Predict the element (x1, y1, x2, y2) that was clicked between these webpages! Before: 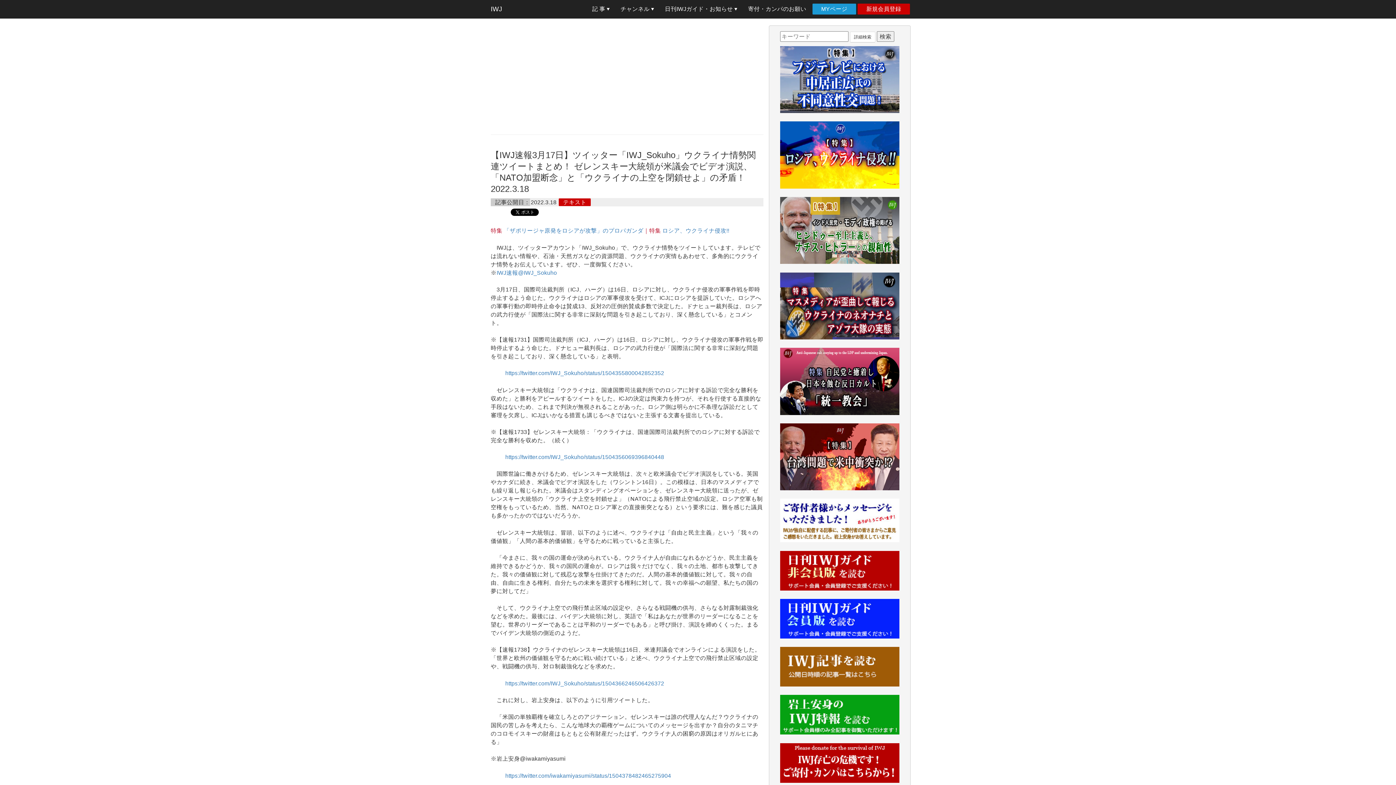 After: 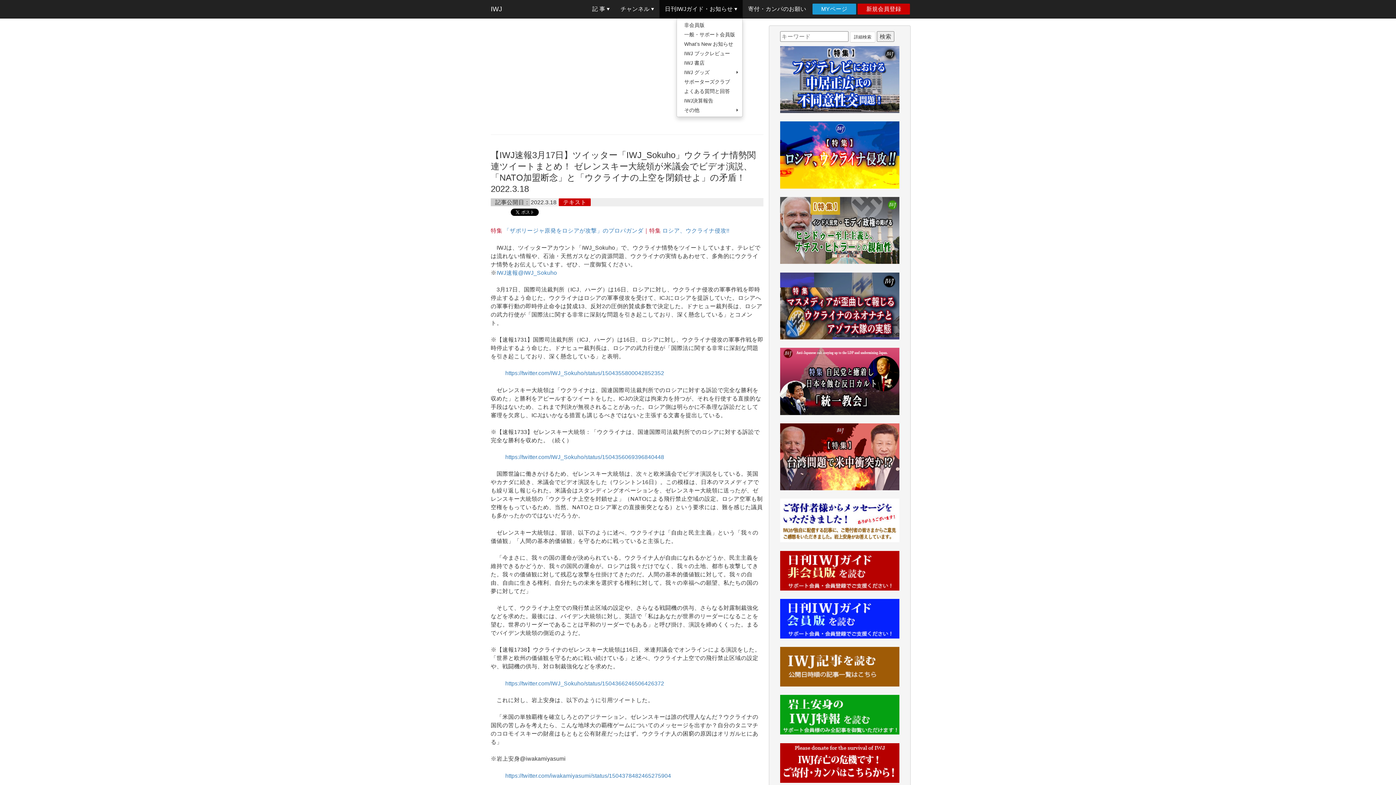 Action: label: 日刊IWJガイド・お知らせ  bbox: (659, 0, 742, 18)